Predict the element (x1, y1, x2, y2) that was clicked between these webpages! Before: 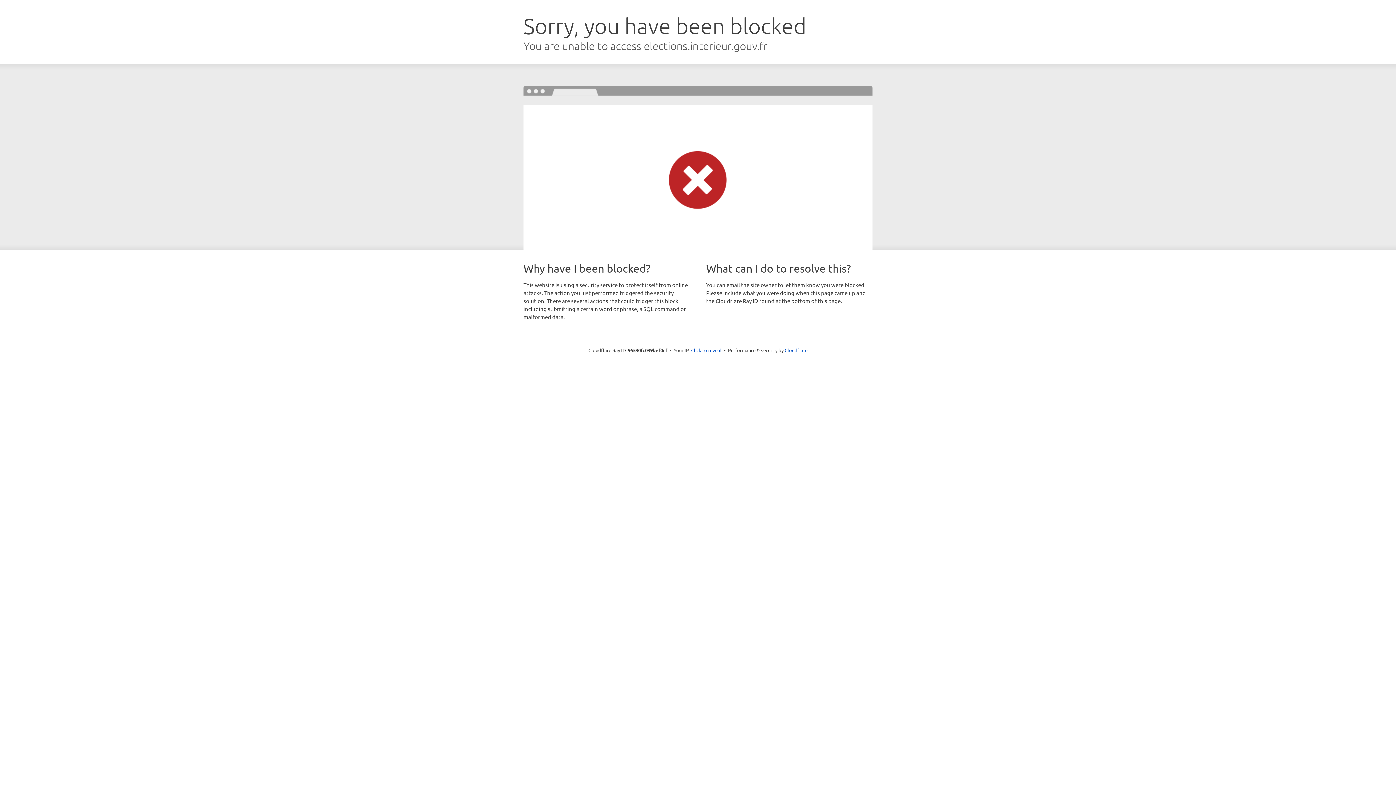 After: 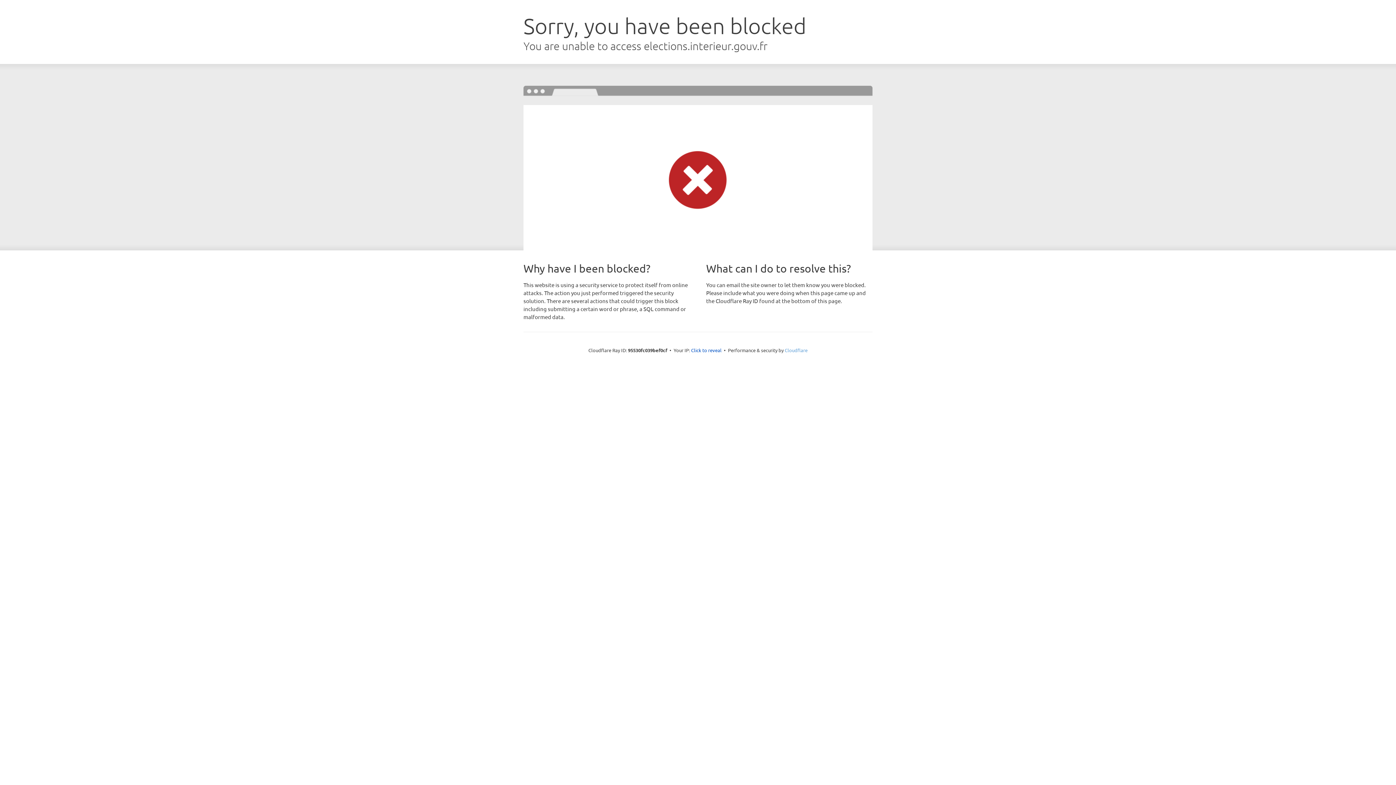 Action: label: Cloudflare bbox: (784, 347, 807, 353)